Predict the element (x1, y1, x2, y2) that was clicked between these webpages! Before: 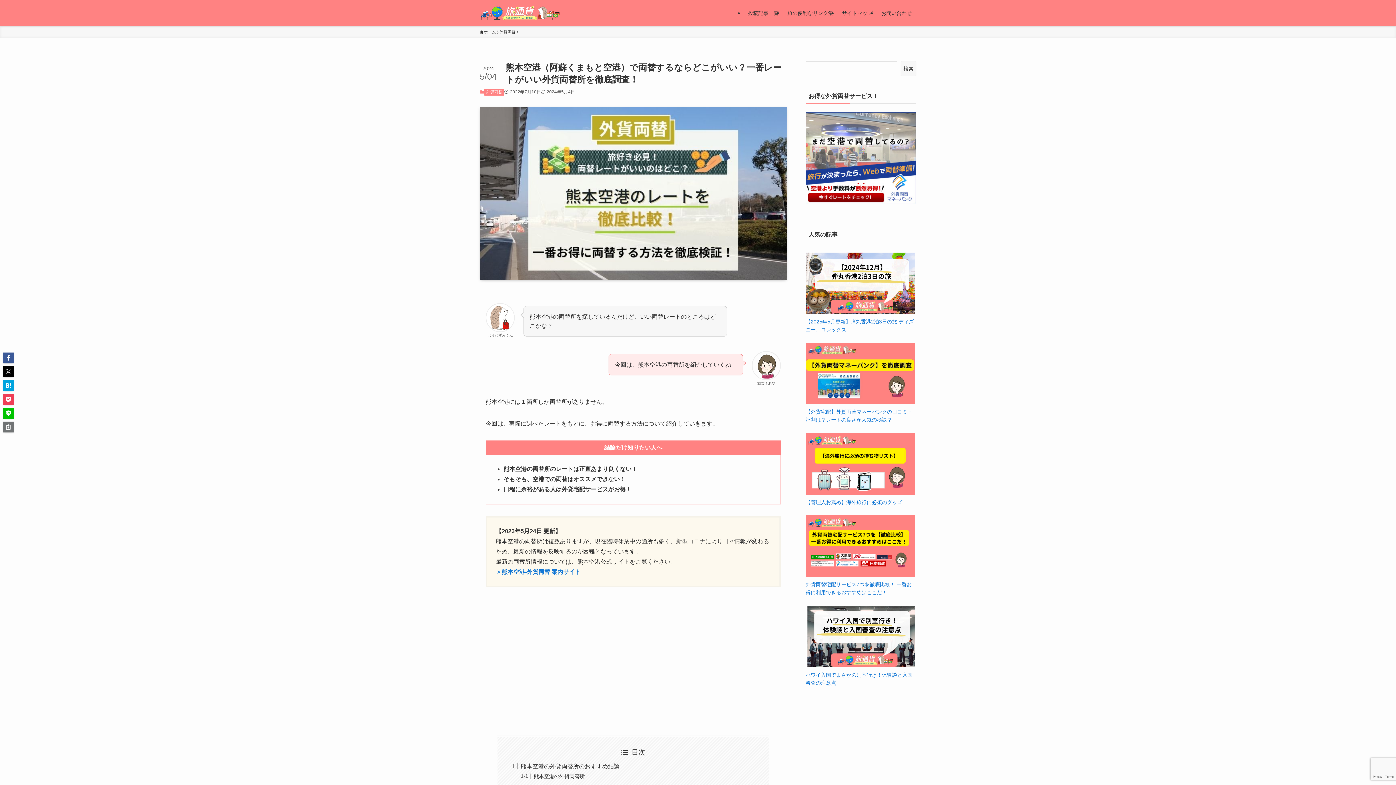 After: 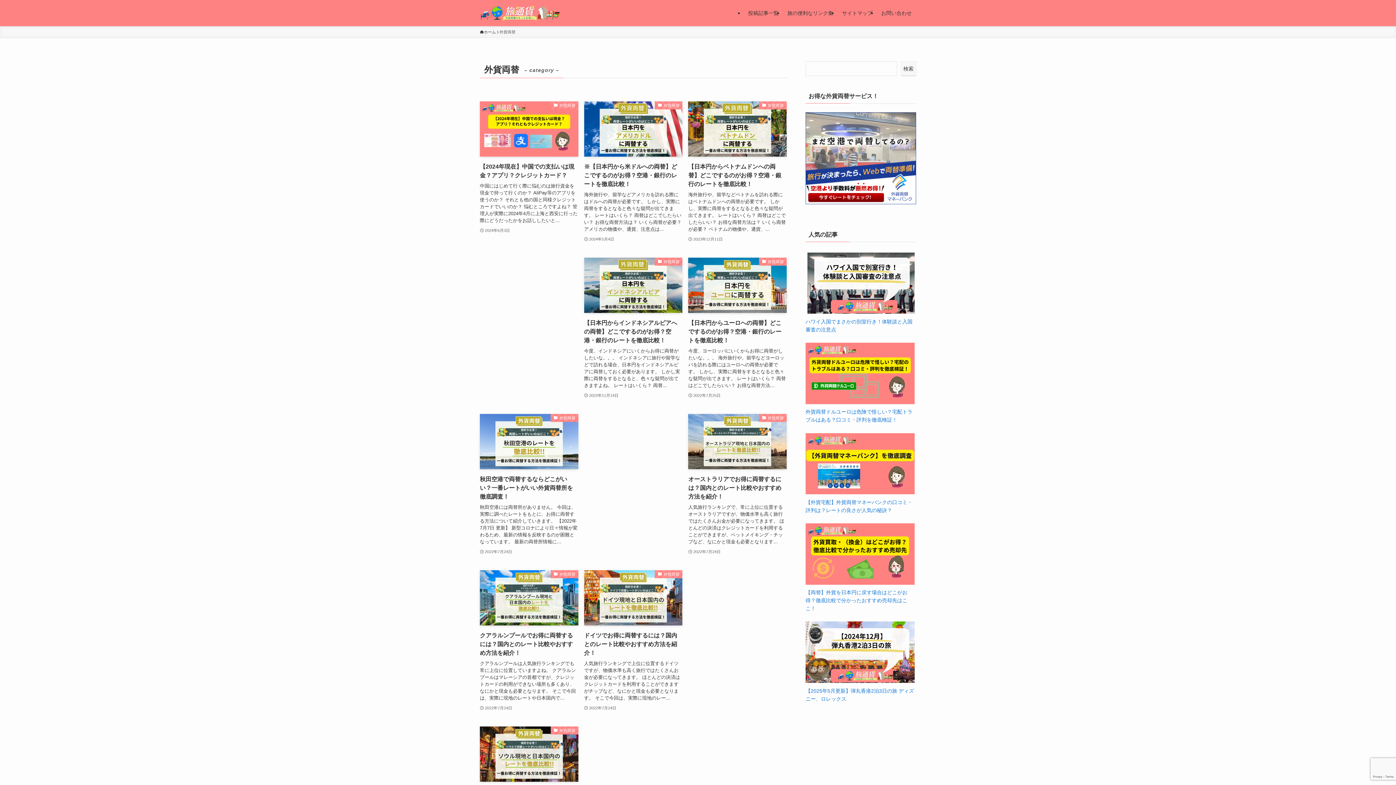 Action: label: 外貨両替 bbox: (499, 29, 515, 35)